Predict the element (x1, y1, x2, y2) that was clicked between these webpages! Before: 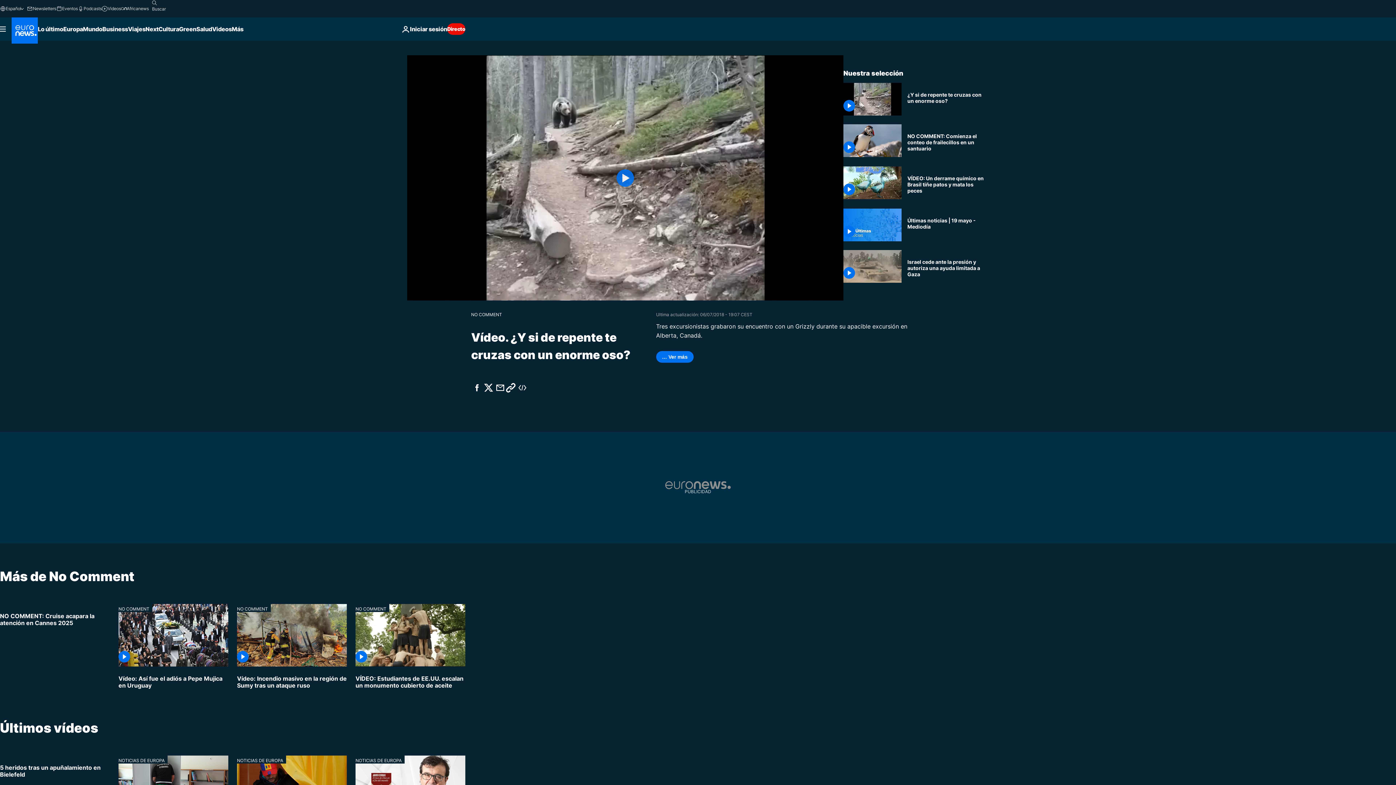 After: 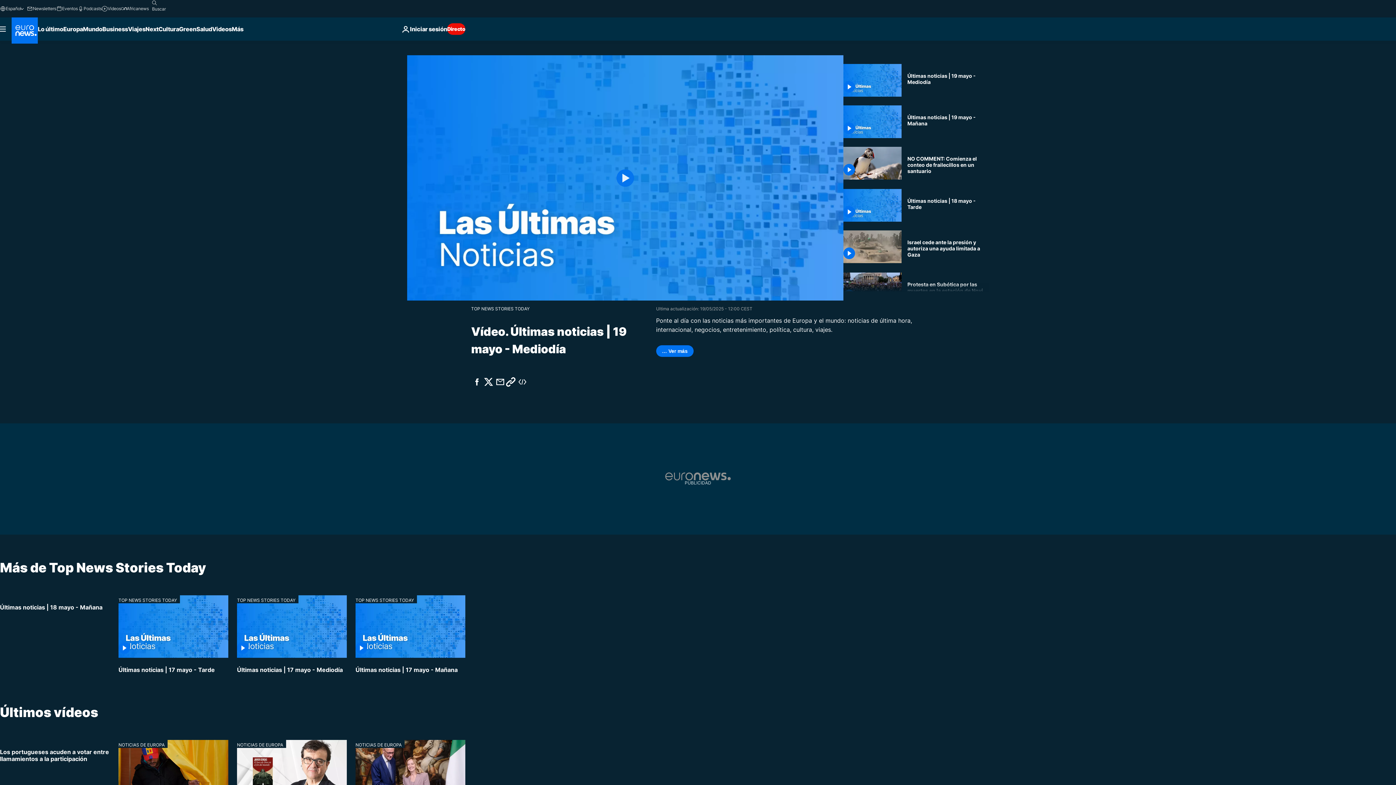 Action: bbox: (907, 217, 989, 229) label: Últimas noticias | 19 mayo - Mediodía